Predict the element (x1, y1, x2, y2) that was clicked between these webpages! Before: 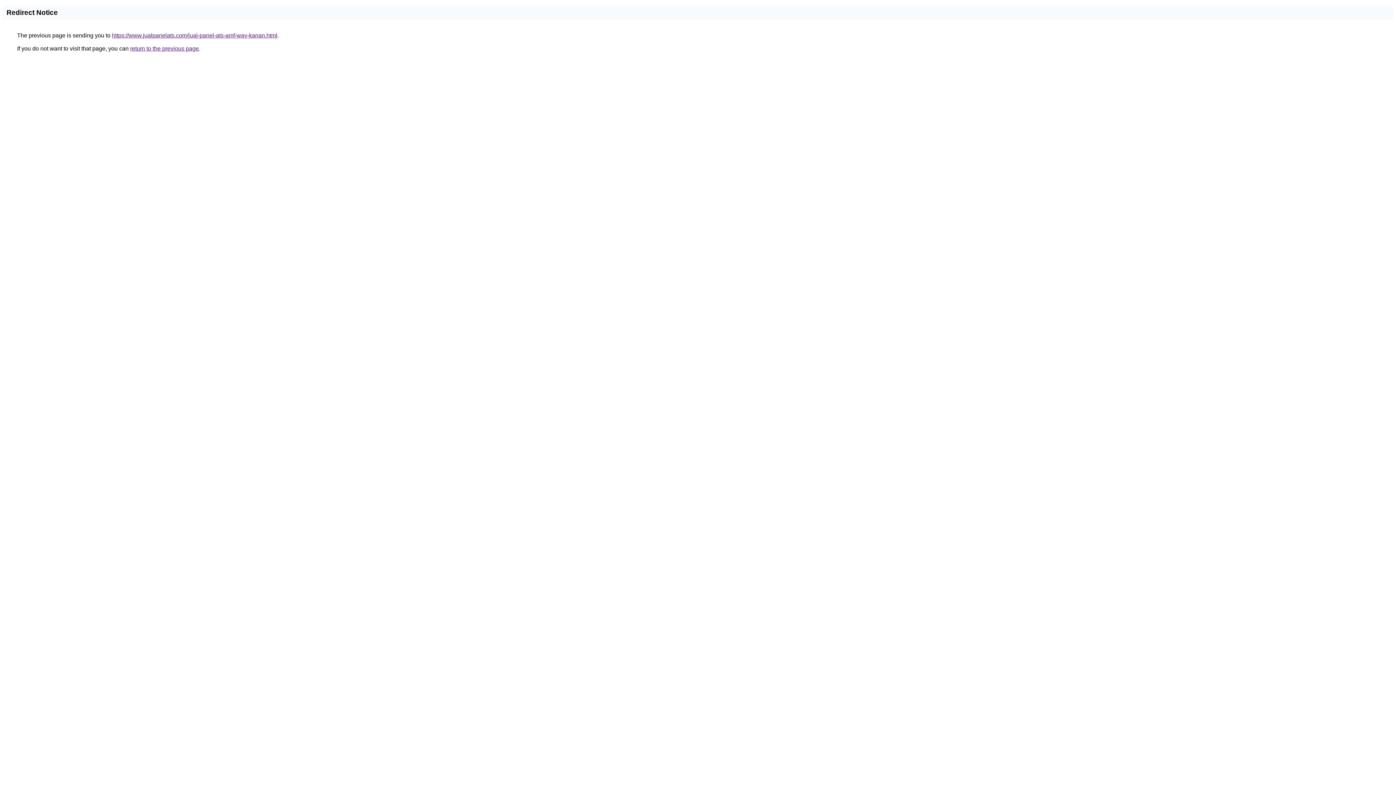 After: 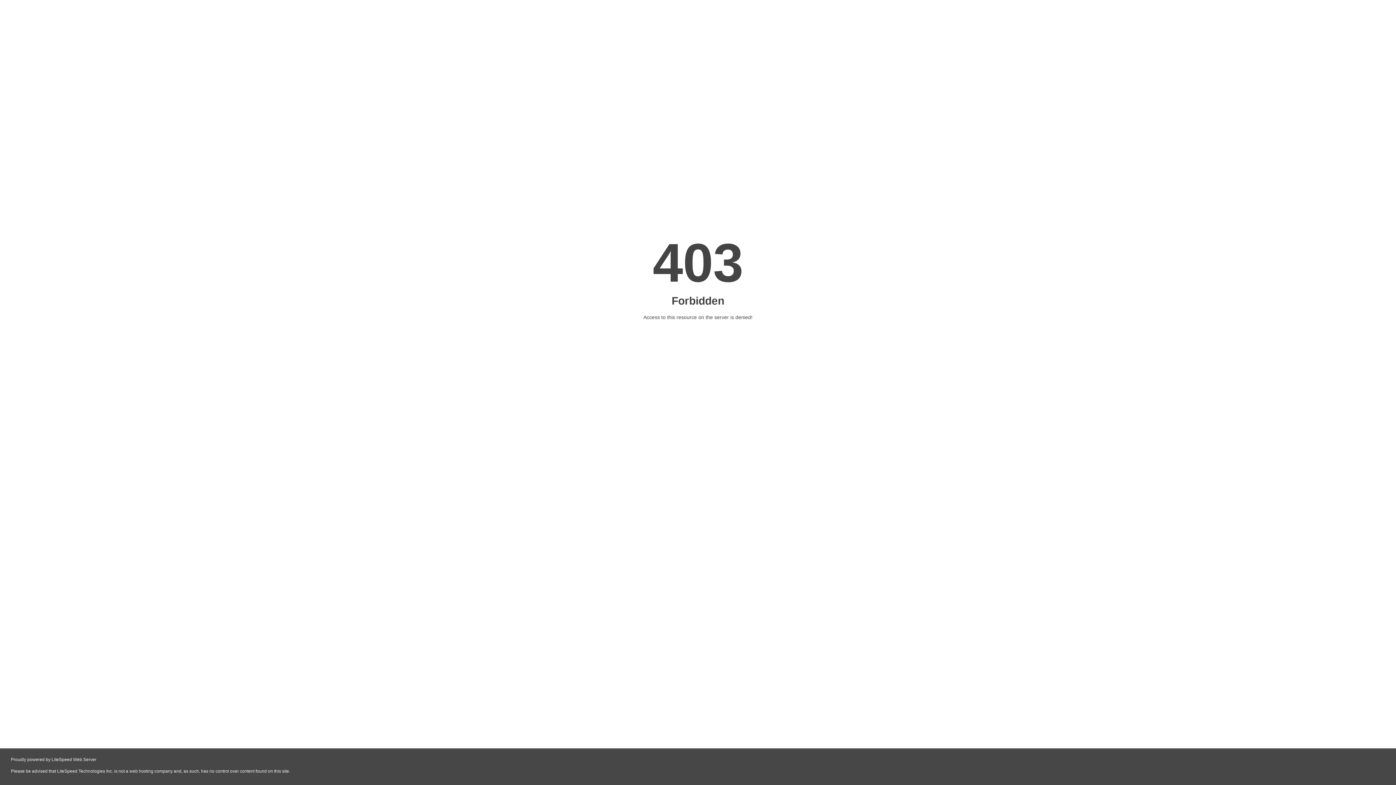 Action: label: https://www.jualpanelats.com/jual-panel-ats-amf-way-kanan.html bbox: (112, 32, 277, 38)